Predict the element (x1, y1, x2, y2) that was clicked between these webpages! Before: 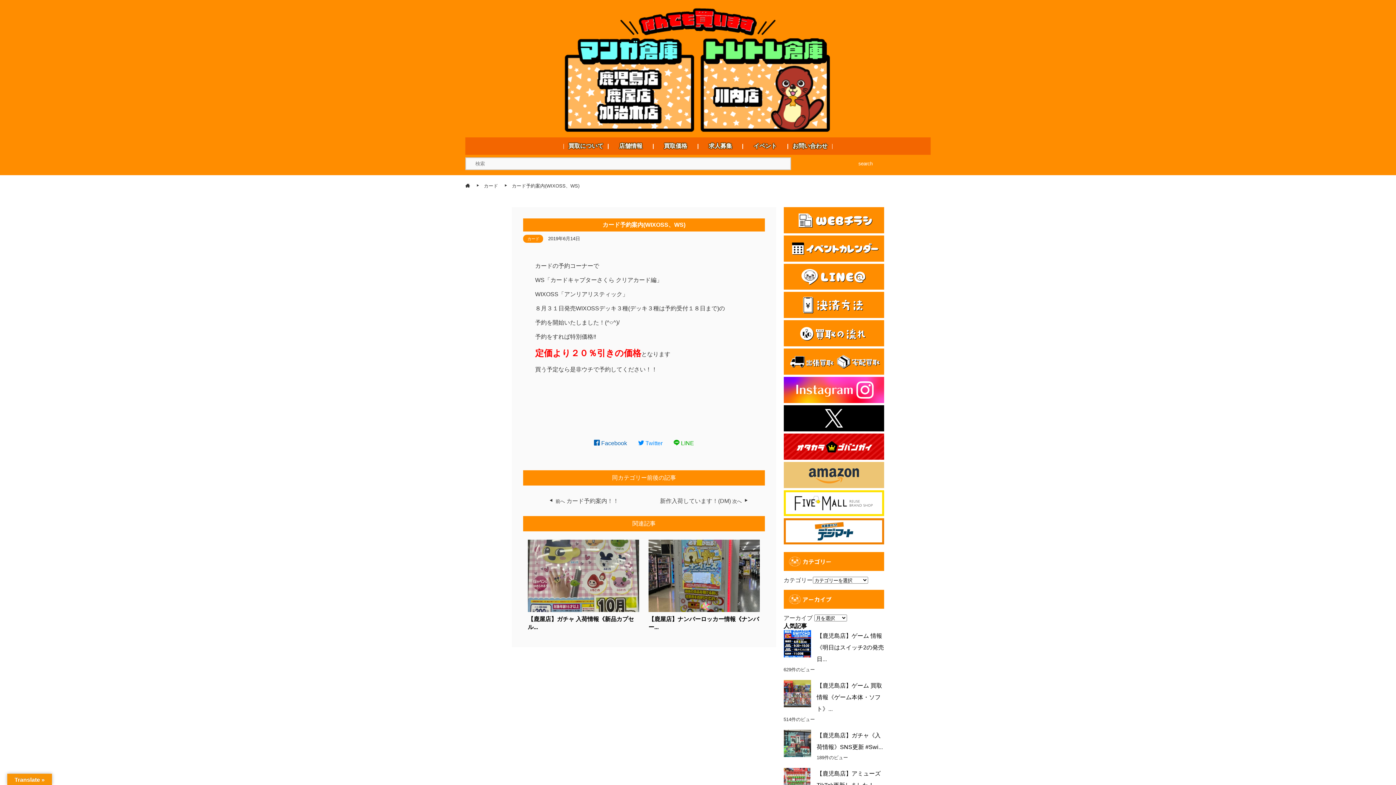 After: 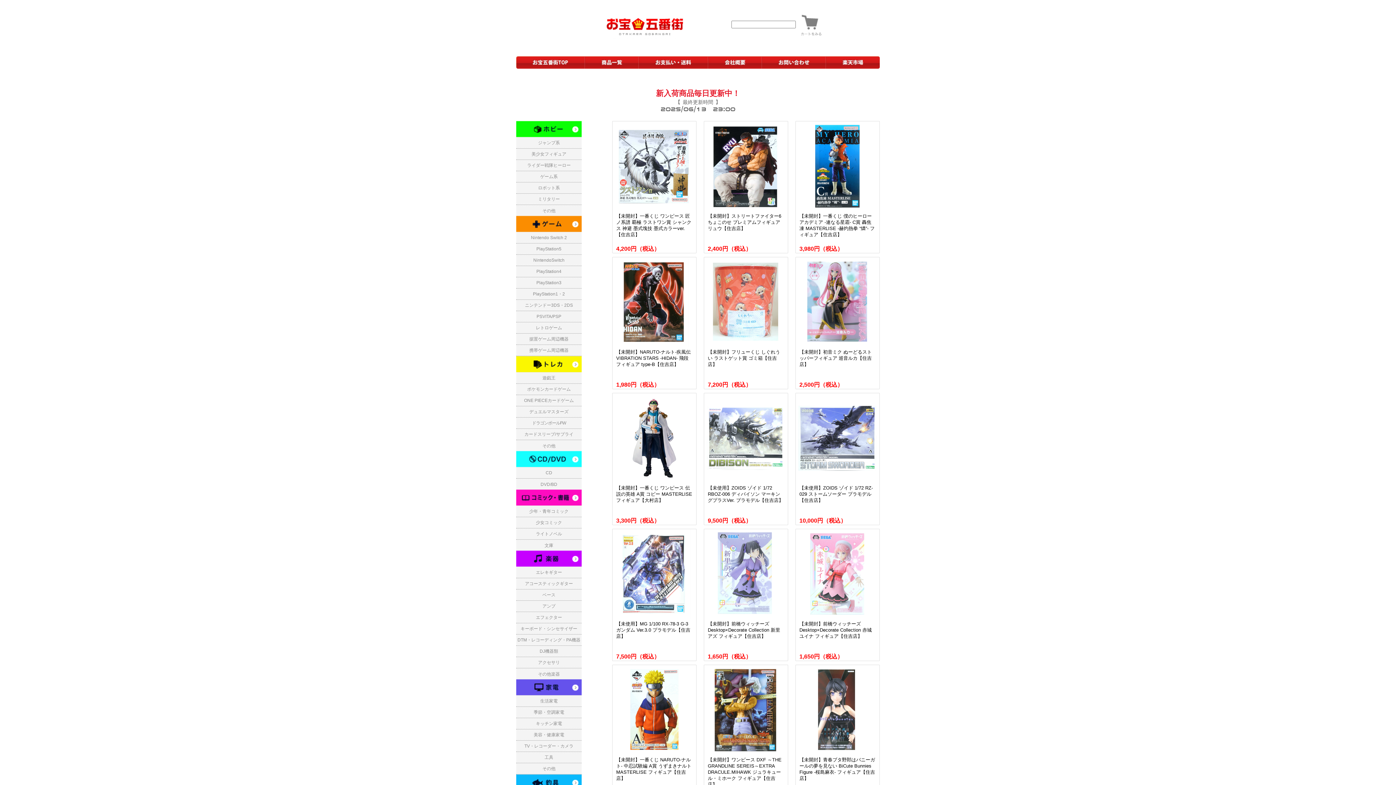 Action: bbox: (783, 454, 884, 460) label:  